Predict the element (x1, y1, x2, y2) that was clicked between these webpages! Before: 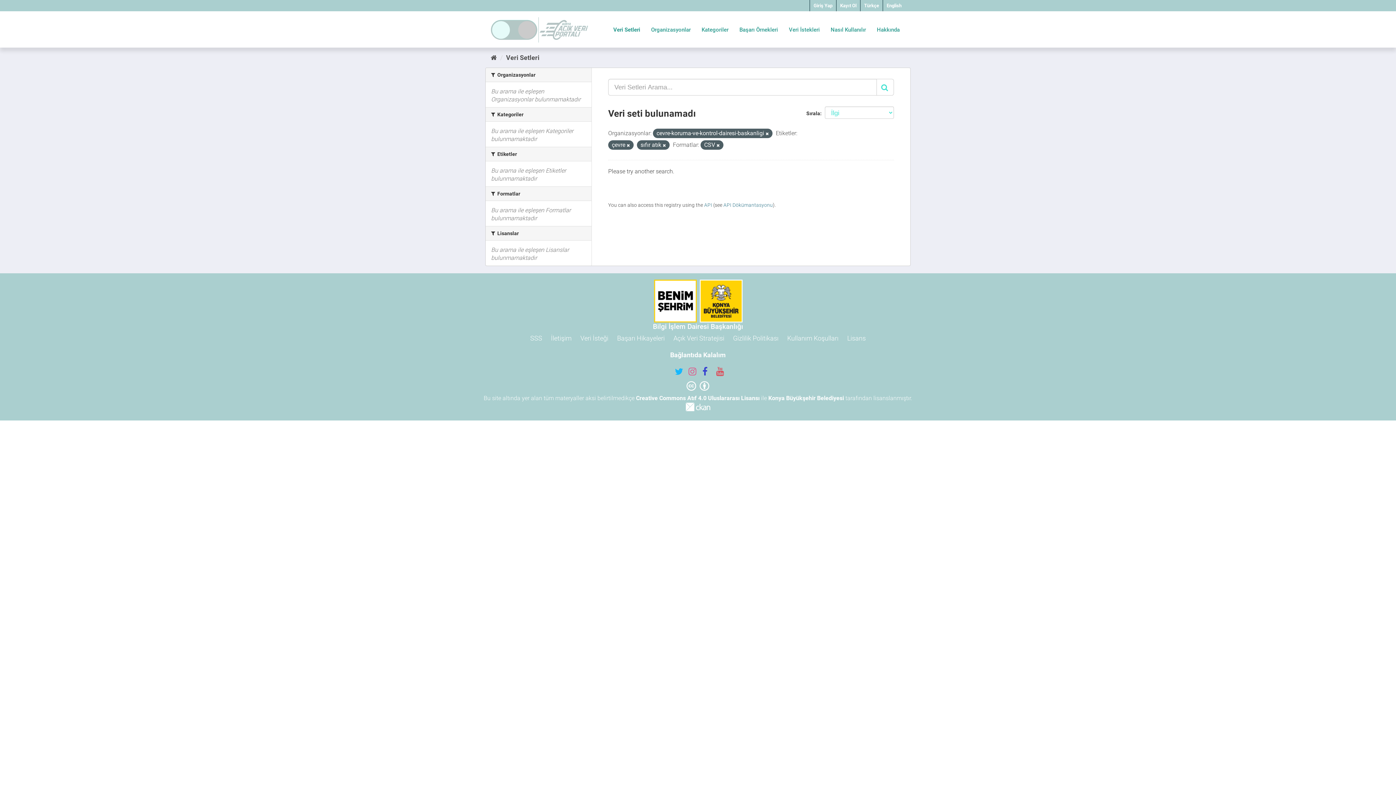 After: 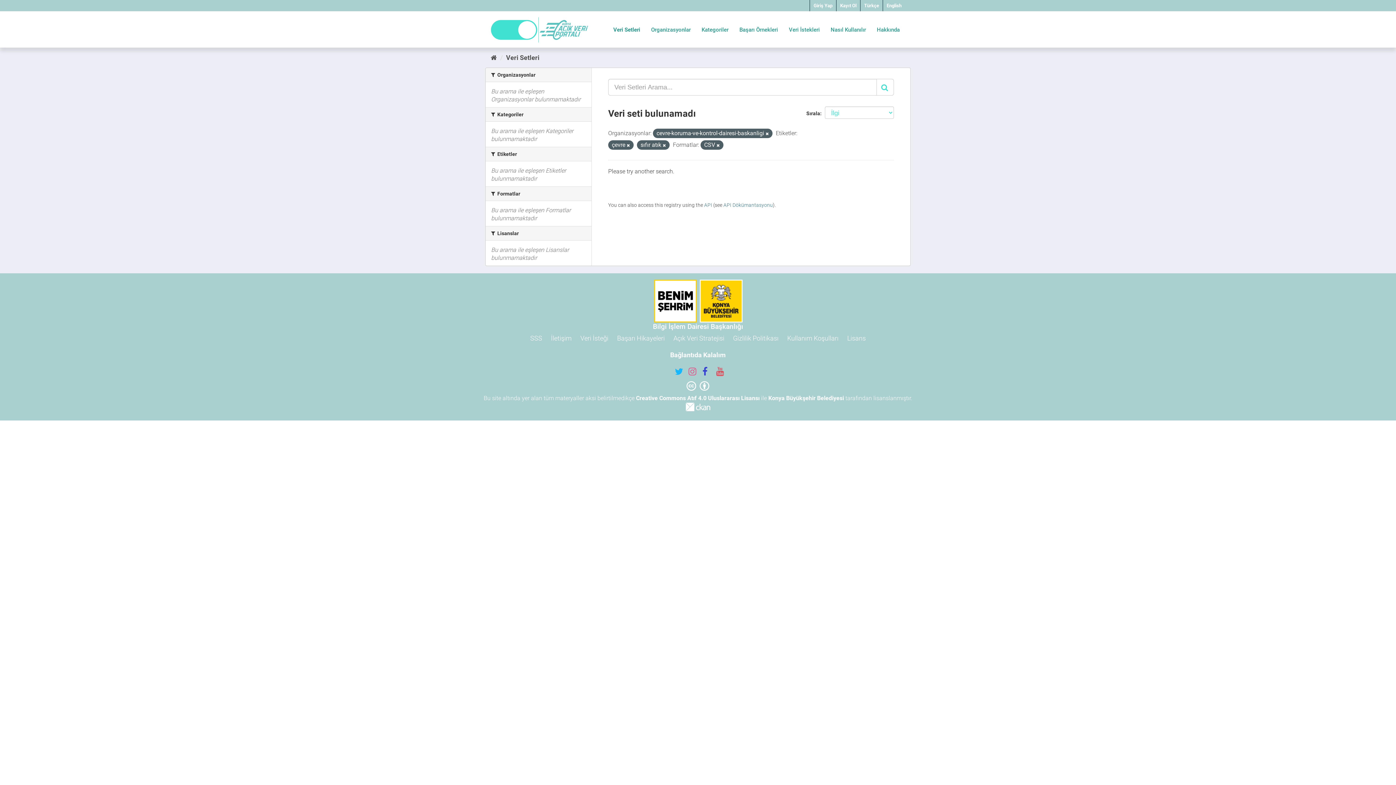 Action: label: Gönder bbox: (876, 78, 894, 95)